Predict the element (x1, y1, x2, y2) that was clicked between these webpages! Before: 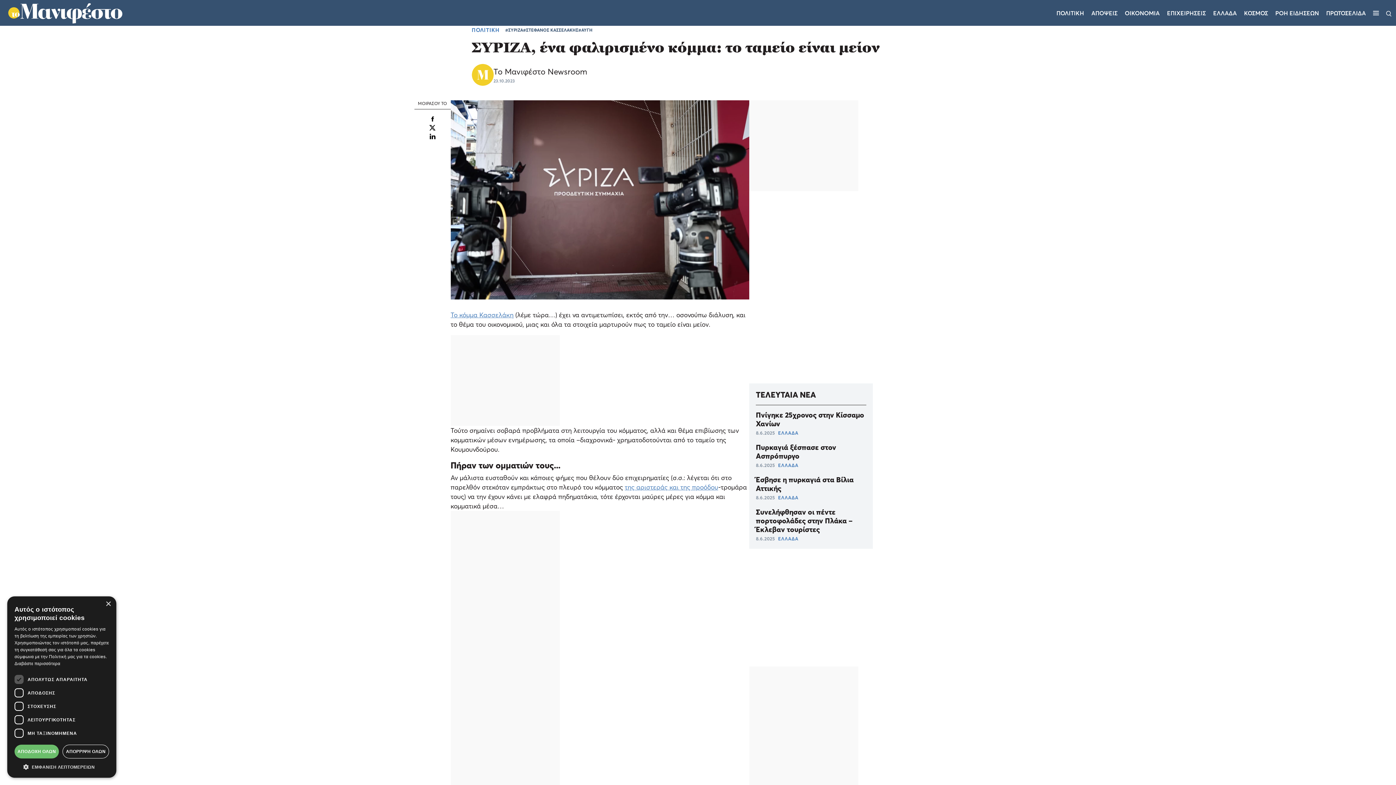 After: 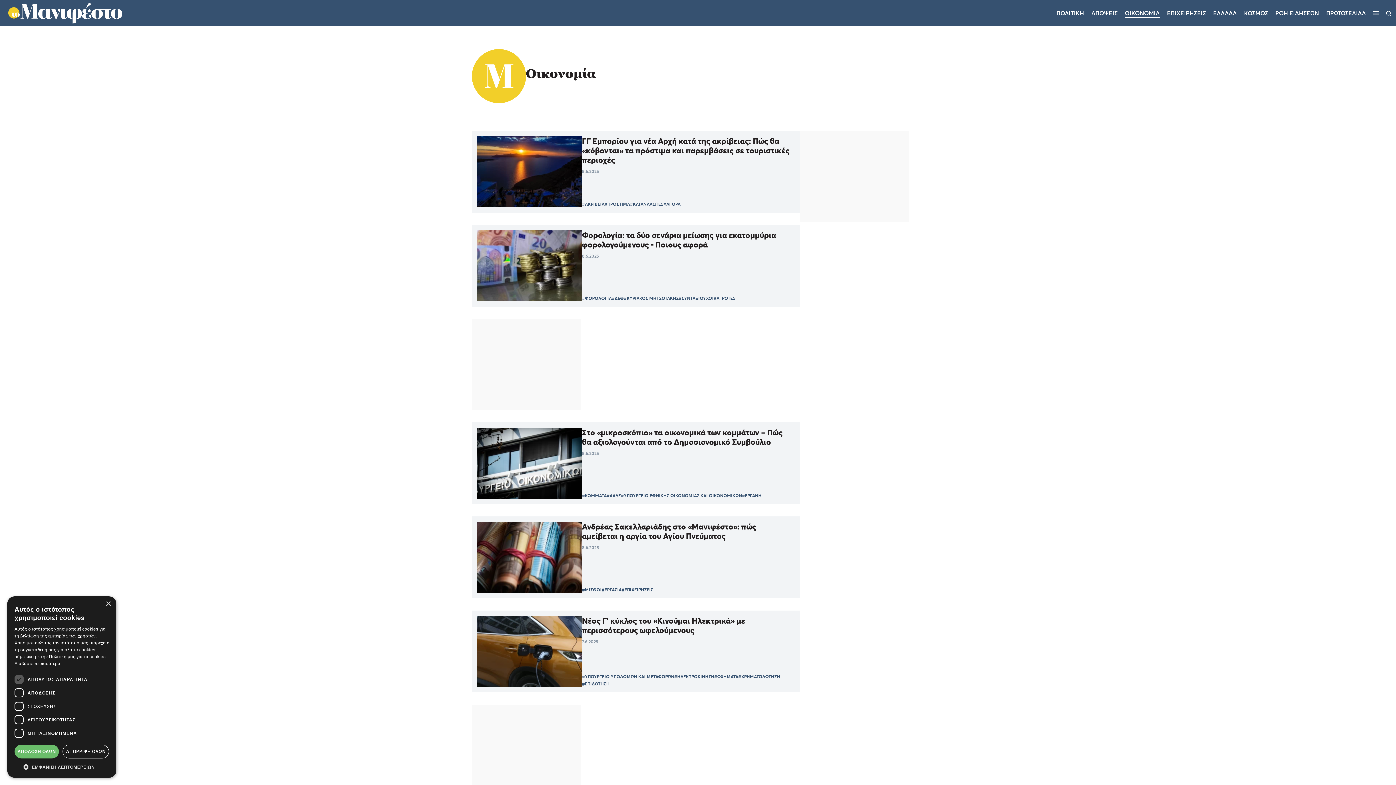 Action: label: ΟΙΚΟΝΟΜΙΑ bbox: (1125, 9, 1160, 16)